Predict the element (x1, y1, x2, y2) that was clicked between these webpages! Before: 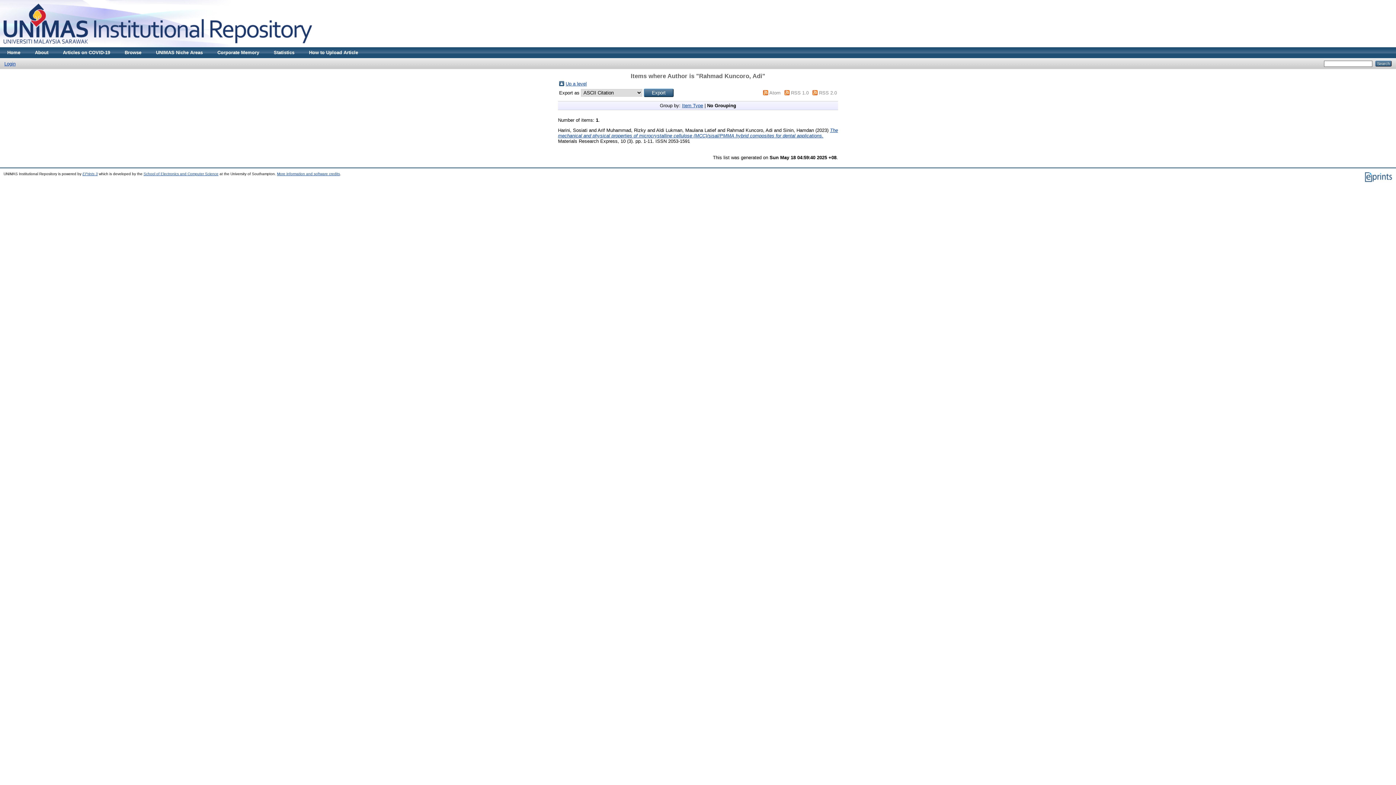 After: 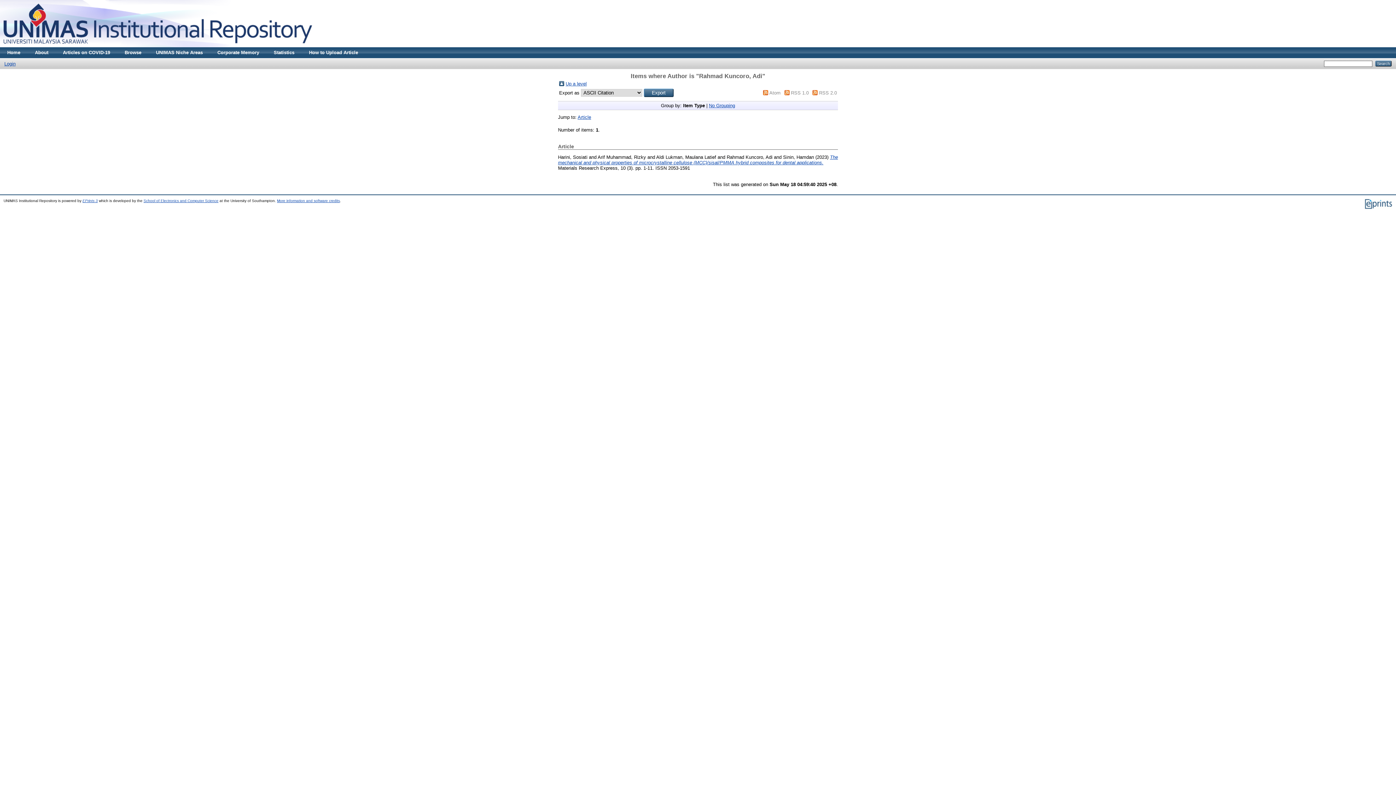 Action: label: Item Type bbox: (682, 102, 703, 108)